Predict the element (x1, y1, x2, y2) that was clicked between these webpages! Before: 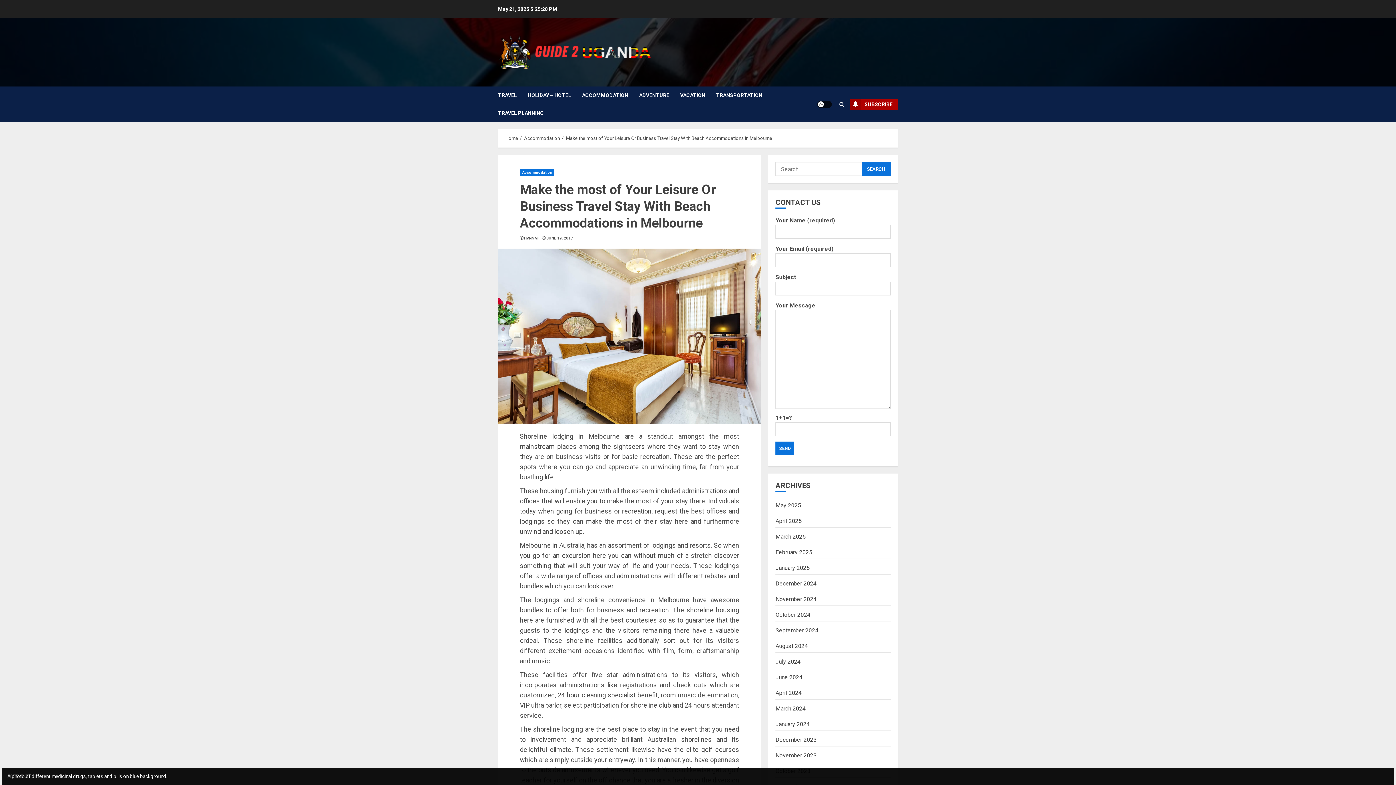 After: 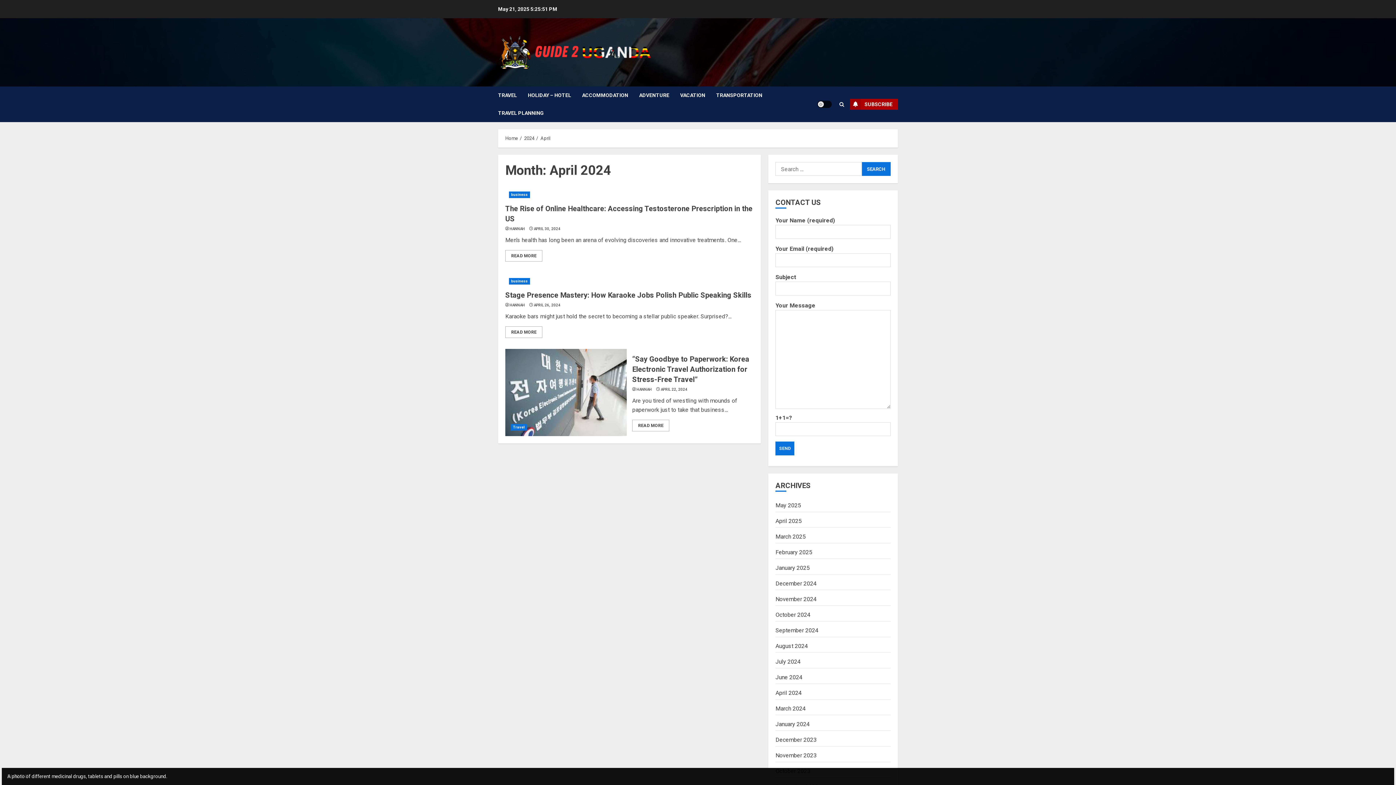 Action: label: April 2024 bbox: (775, 689, 801, 697)